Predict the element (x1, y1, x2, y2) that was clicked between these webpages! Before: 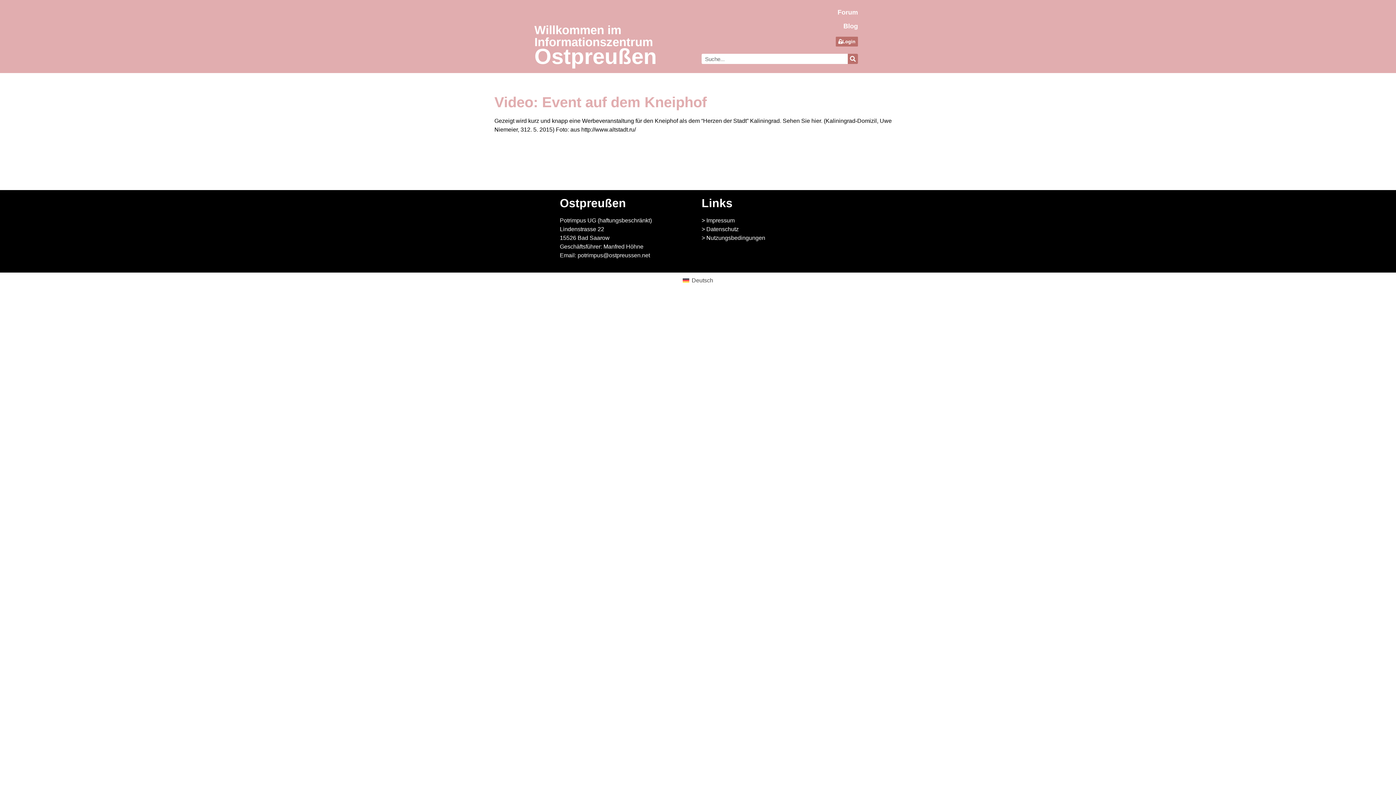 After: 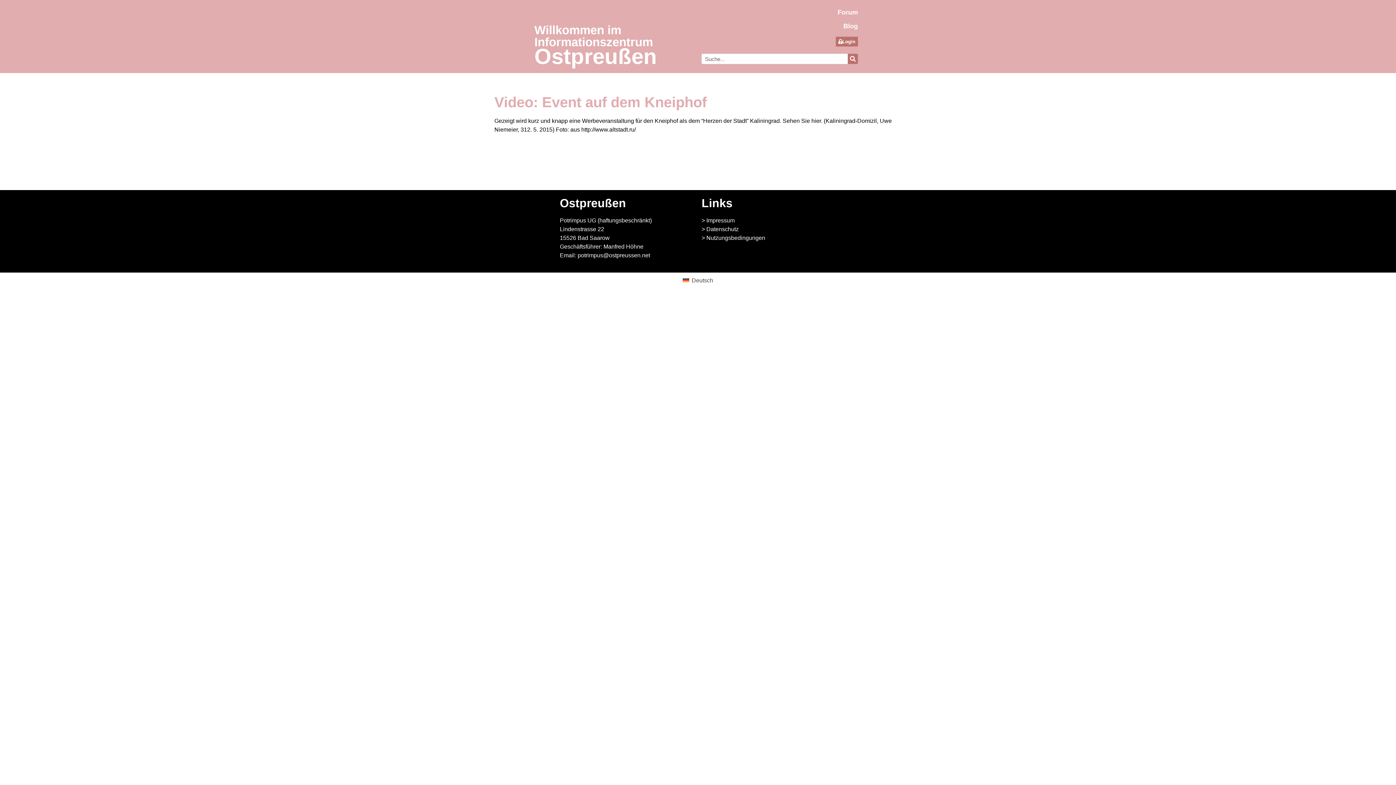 Action: bbox: (843, 22, 858, 29) label: Blog